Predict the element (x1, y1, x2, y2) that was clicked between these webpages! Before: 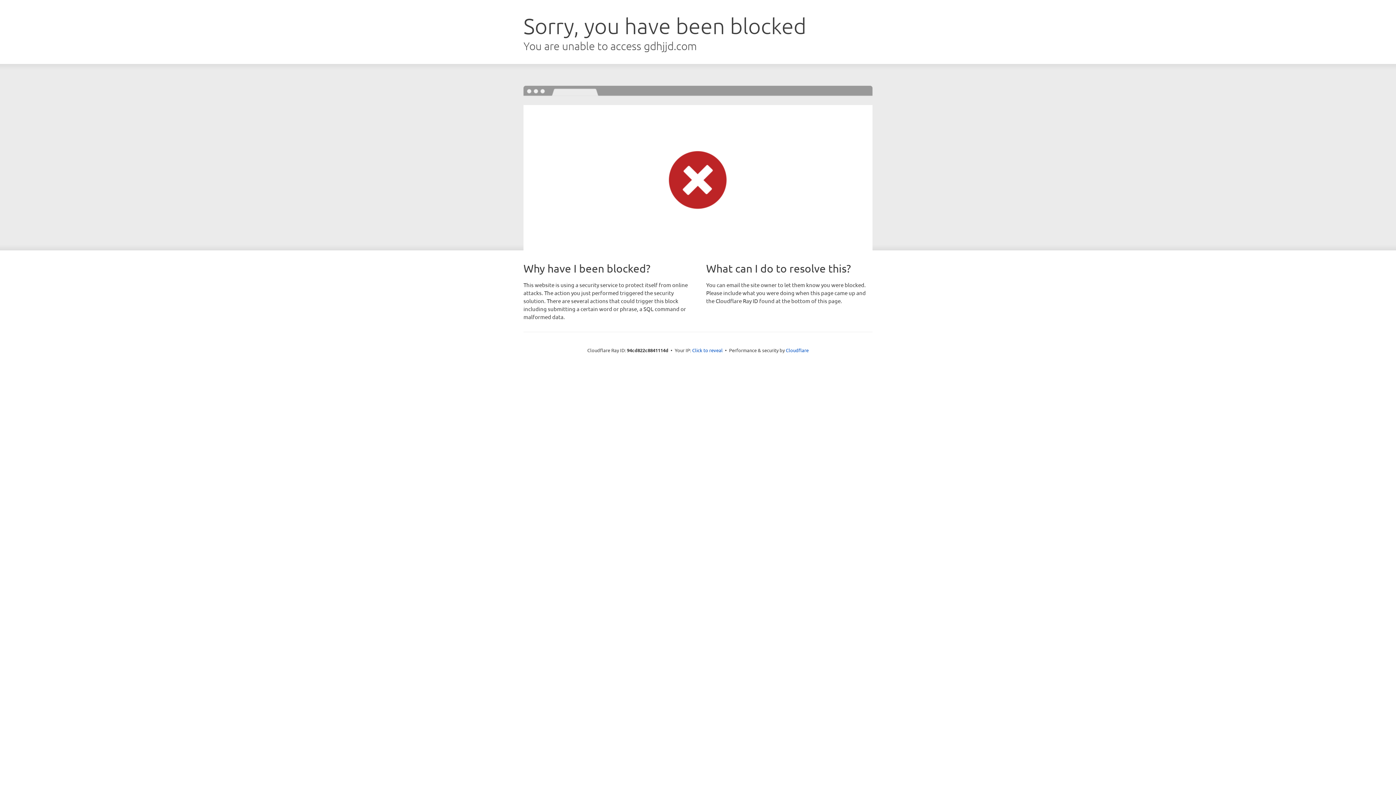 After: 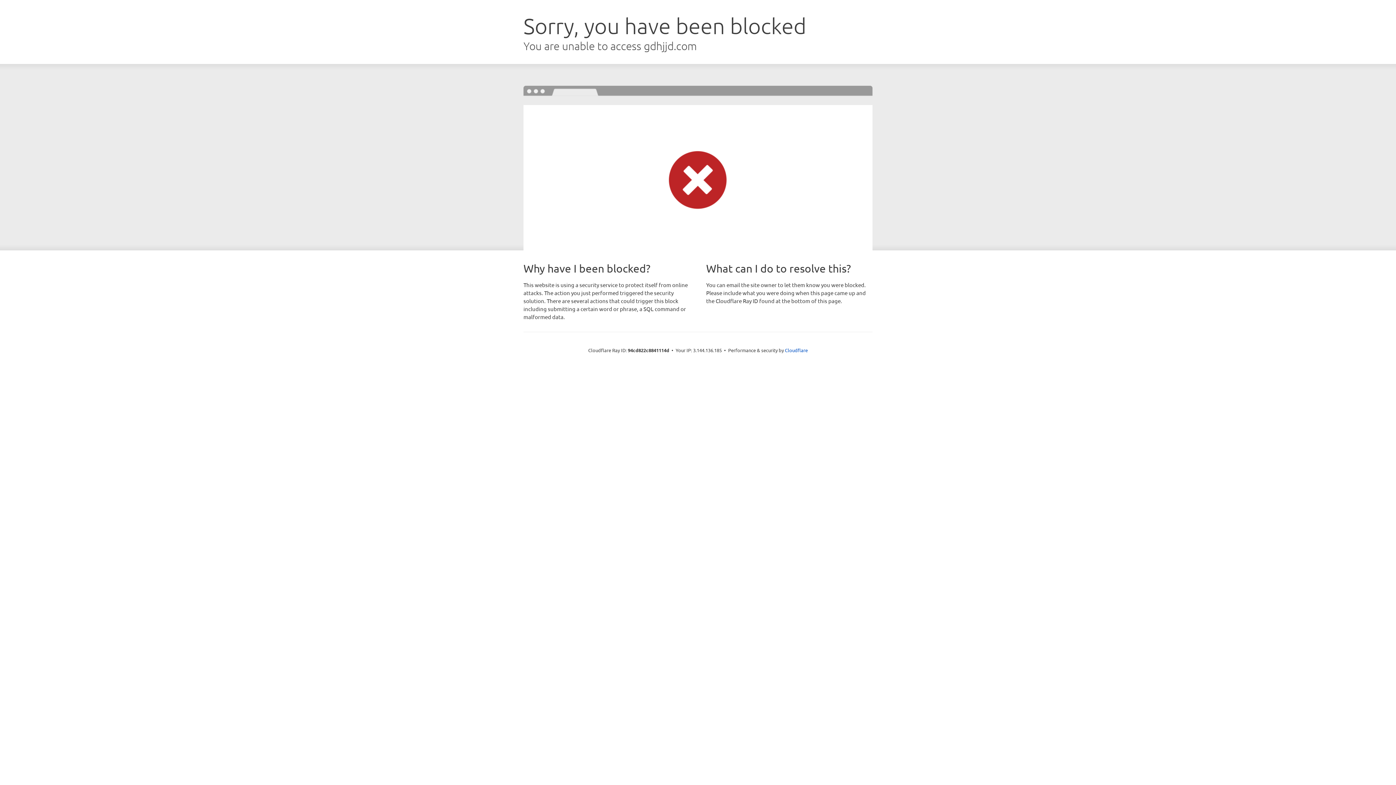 Action: bbox: (692, 346, 722, 353) label: Click to reveal